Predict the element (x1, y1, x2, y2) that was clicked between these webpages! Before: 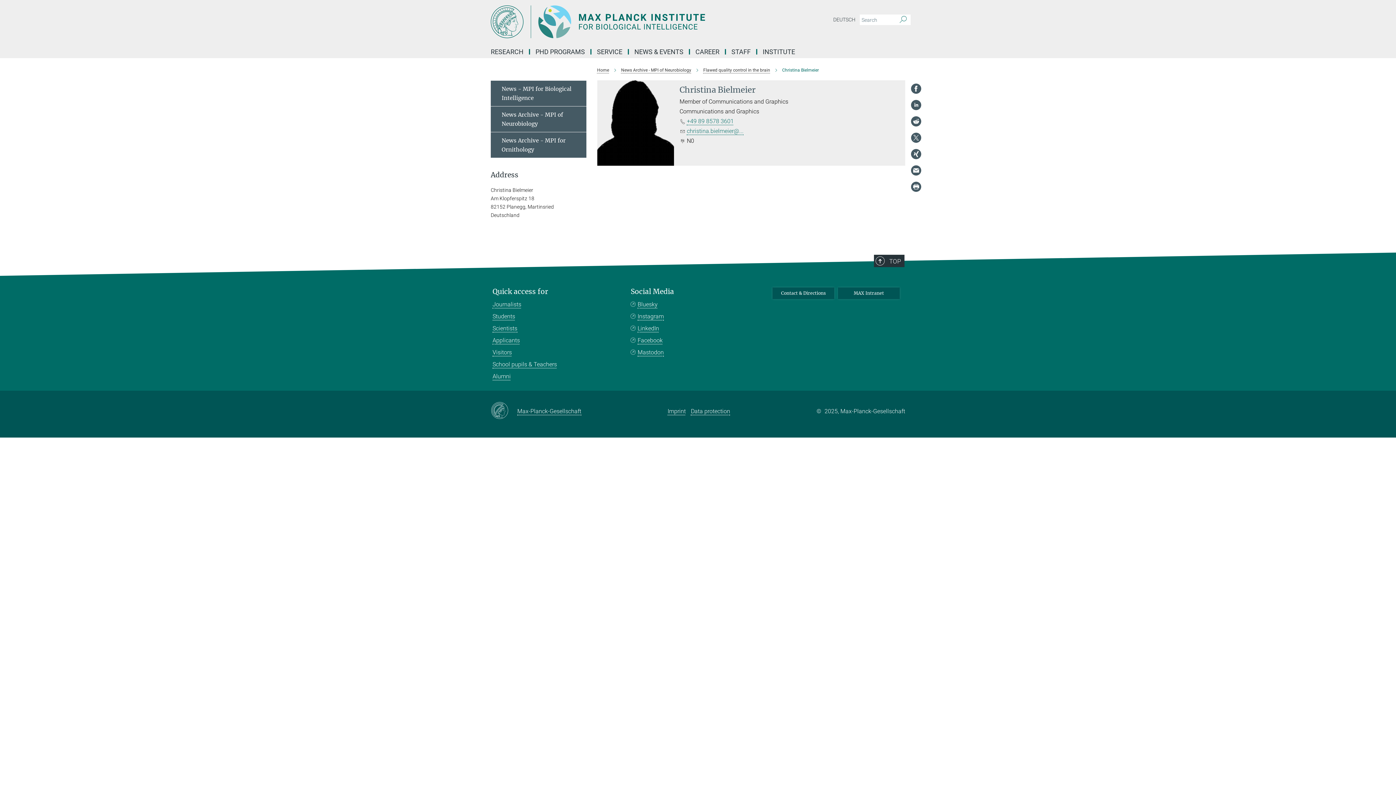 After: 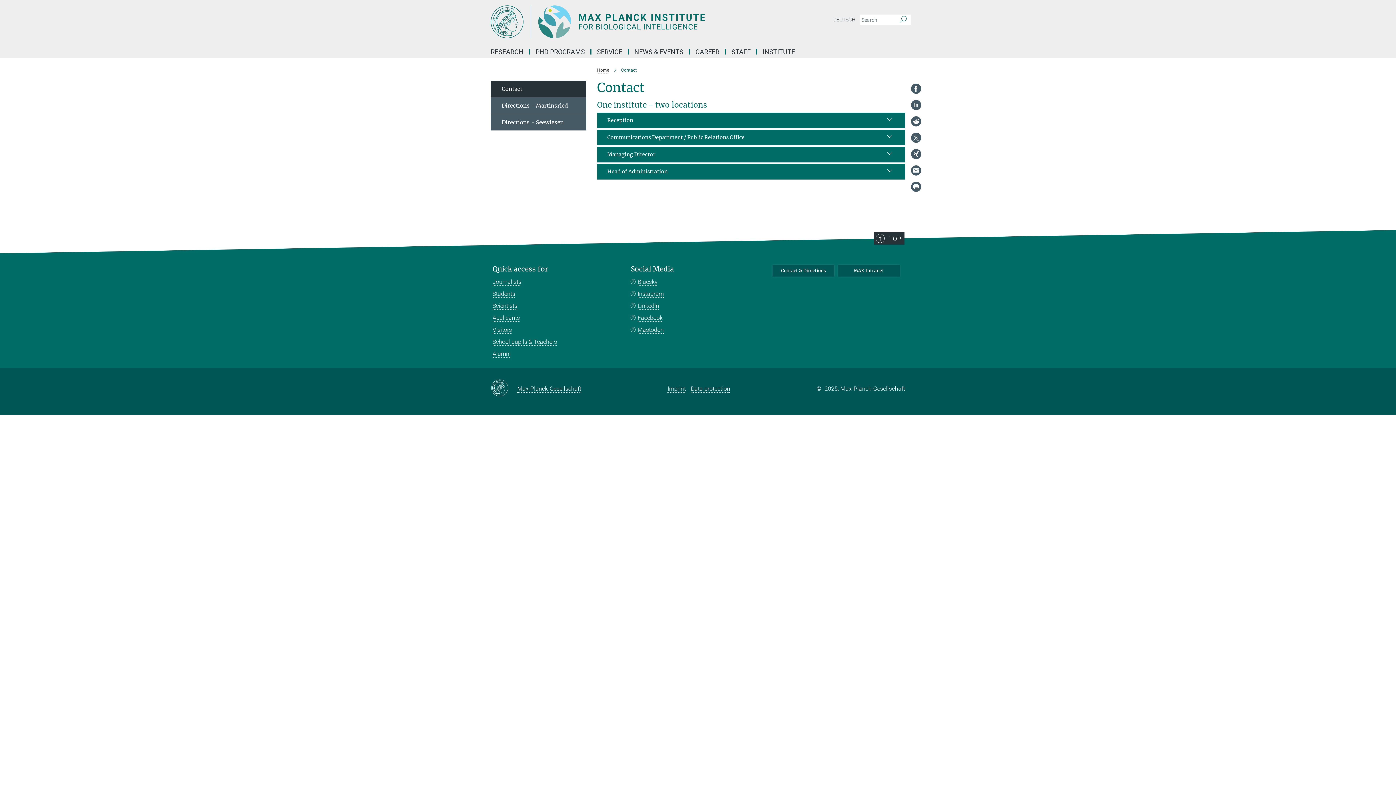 Action: bbox: (772, 287, 834, 299) label: Contact & Directions